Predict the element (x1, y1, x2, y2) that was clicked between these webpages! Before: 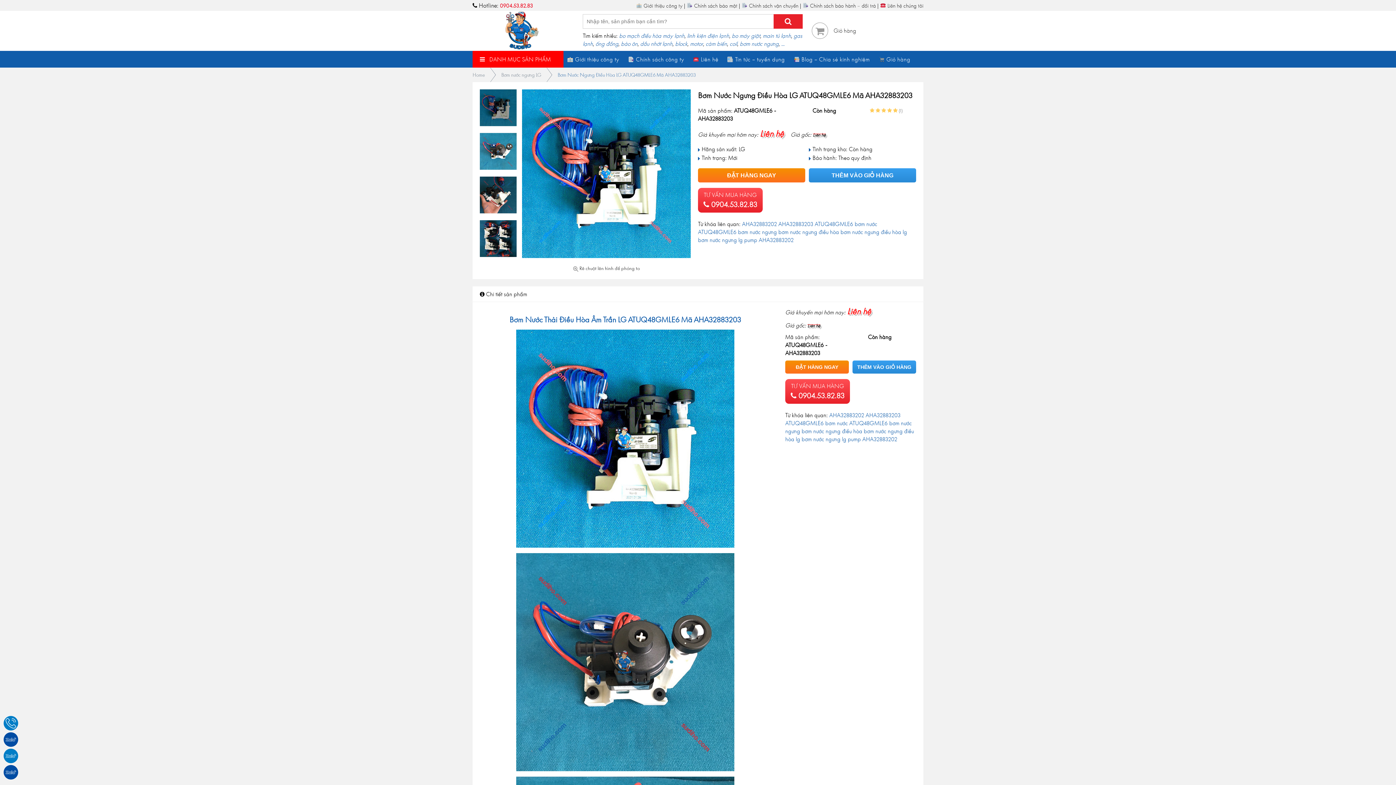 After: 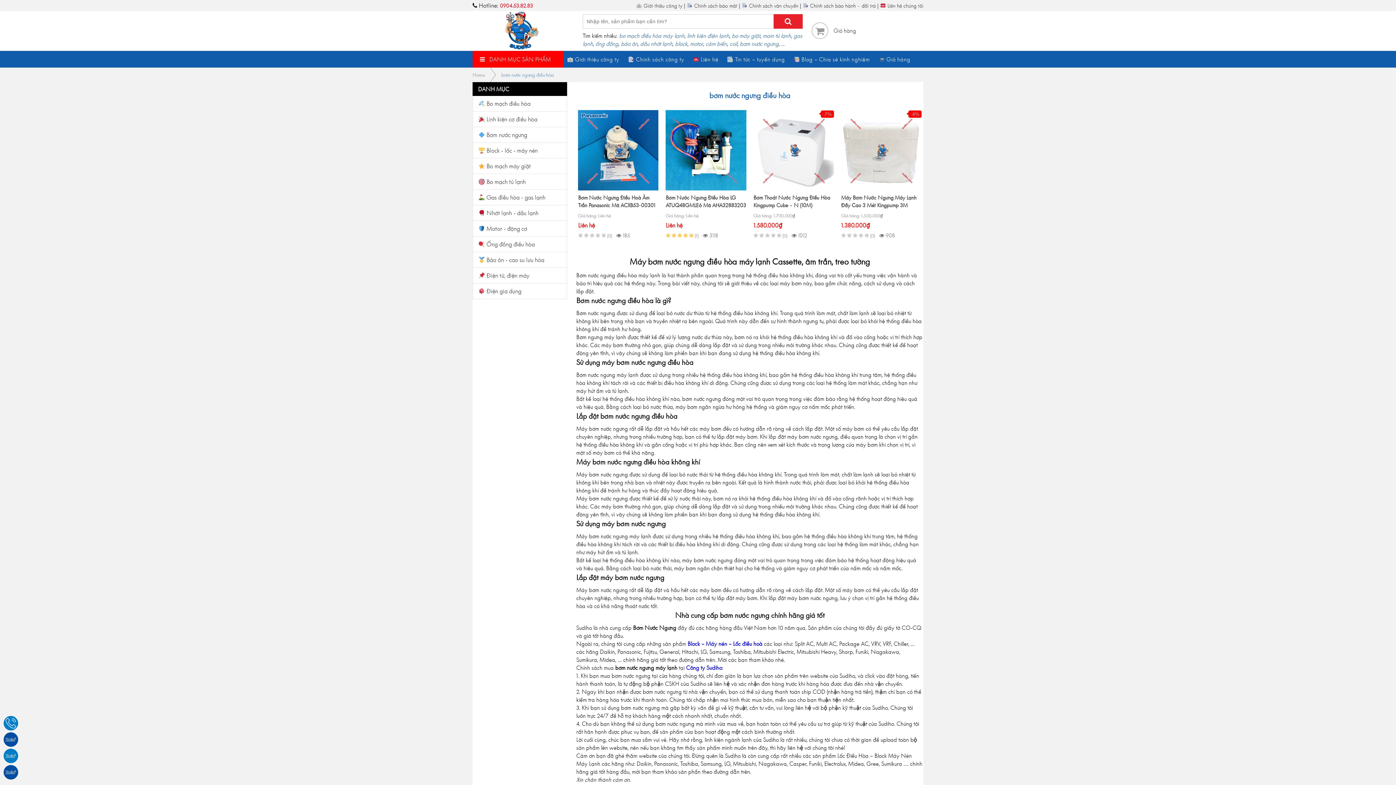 Action: label: bơm nước ngưng điều hòa bbox: (801, 428, 862, 434)